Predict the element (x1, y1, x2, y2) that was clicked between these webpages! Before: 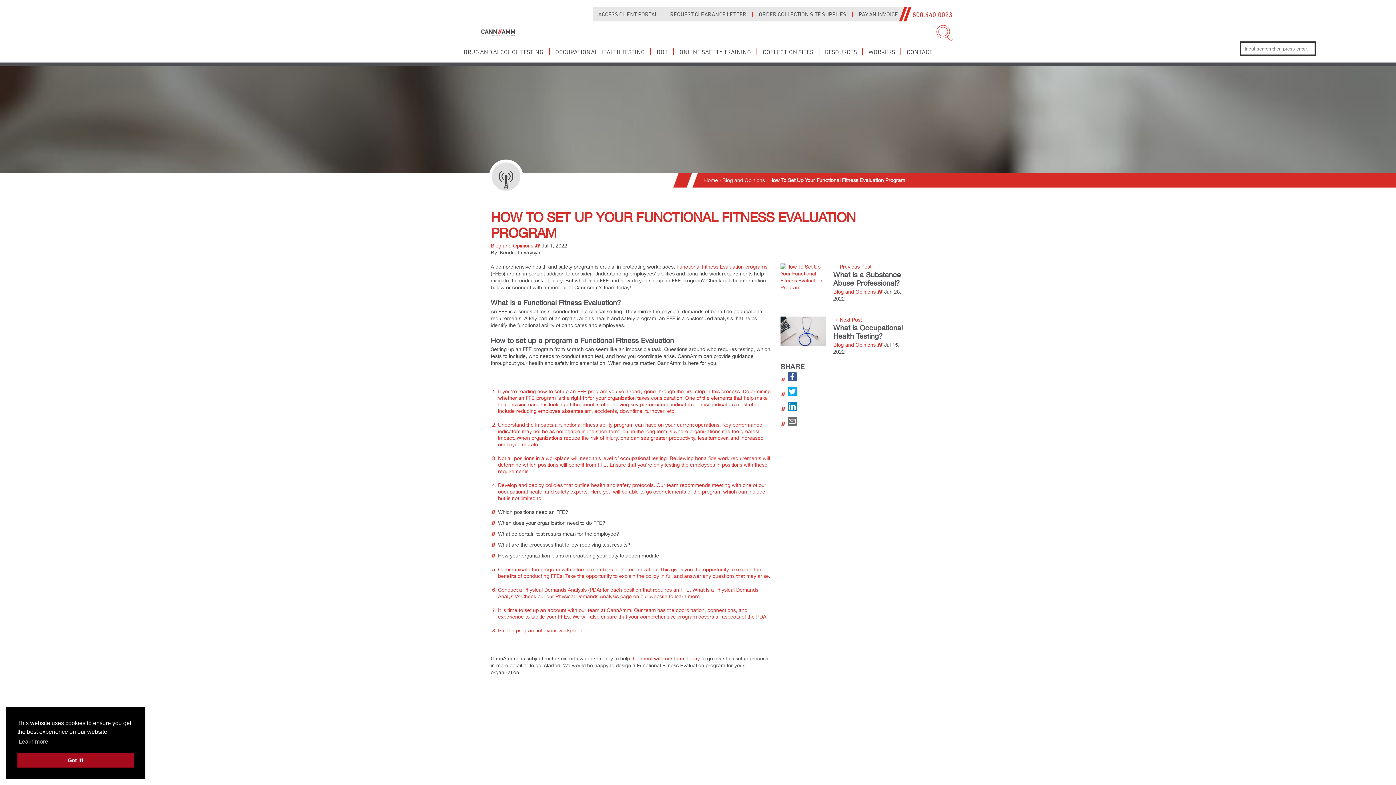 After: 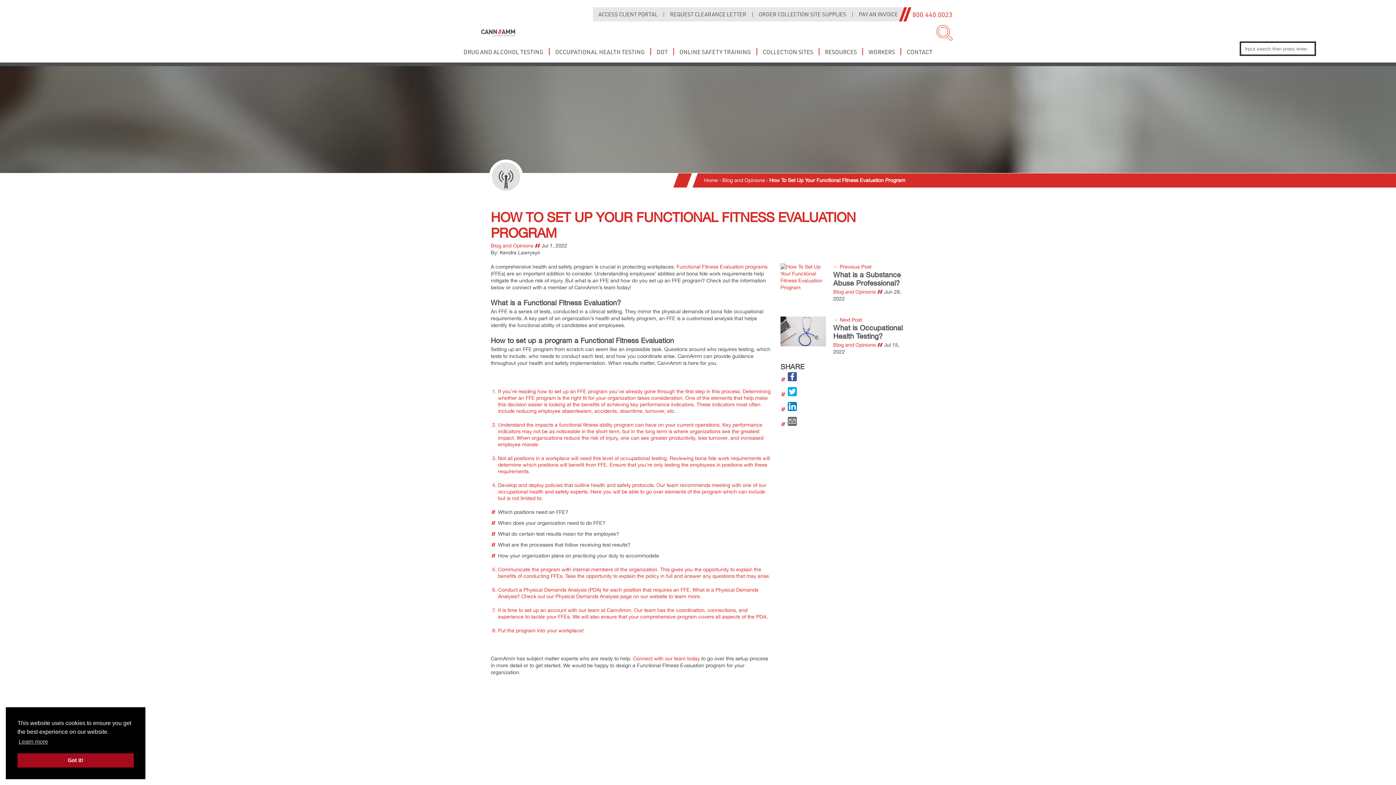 Action: bbox: (788, 406, 797, 412)